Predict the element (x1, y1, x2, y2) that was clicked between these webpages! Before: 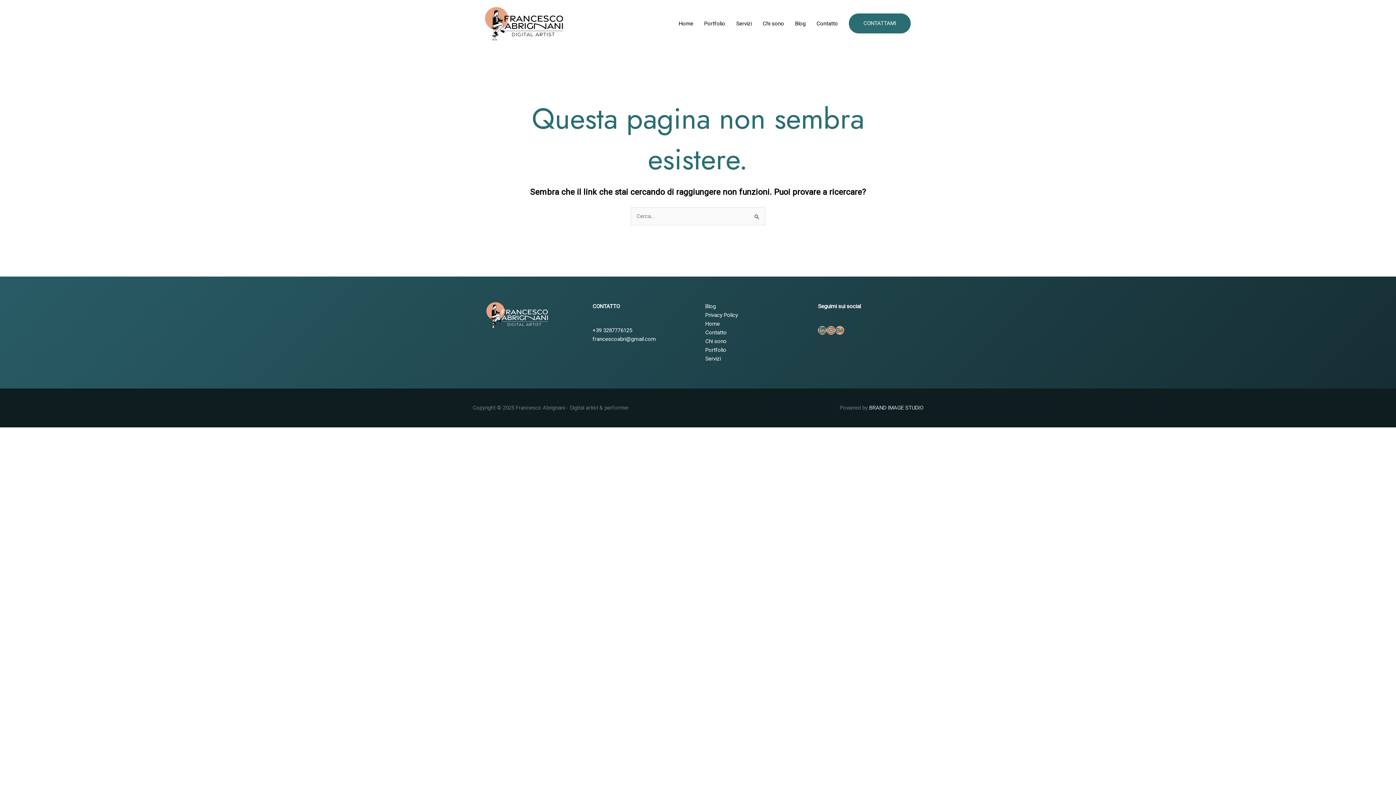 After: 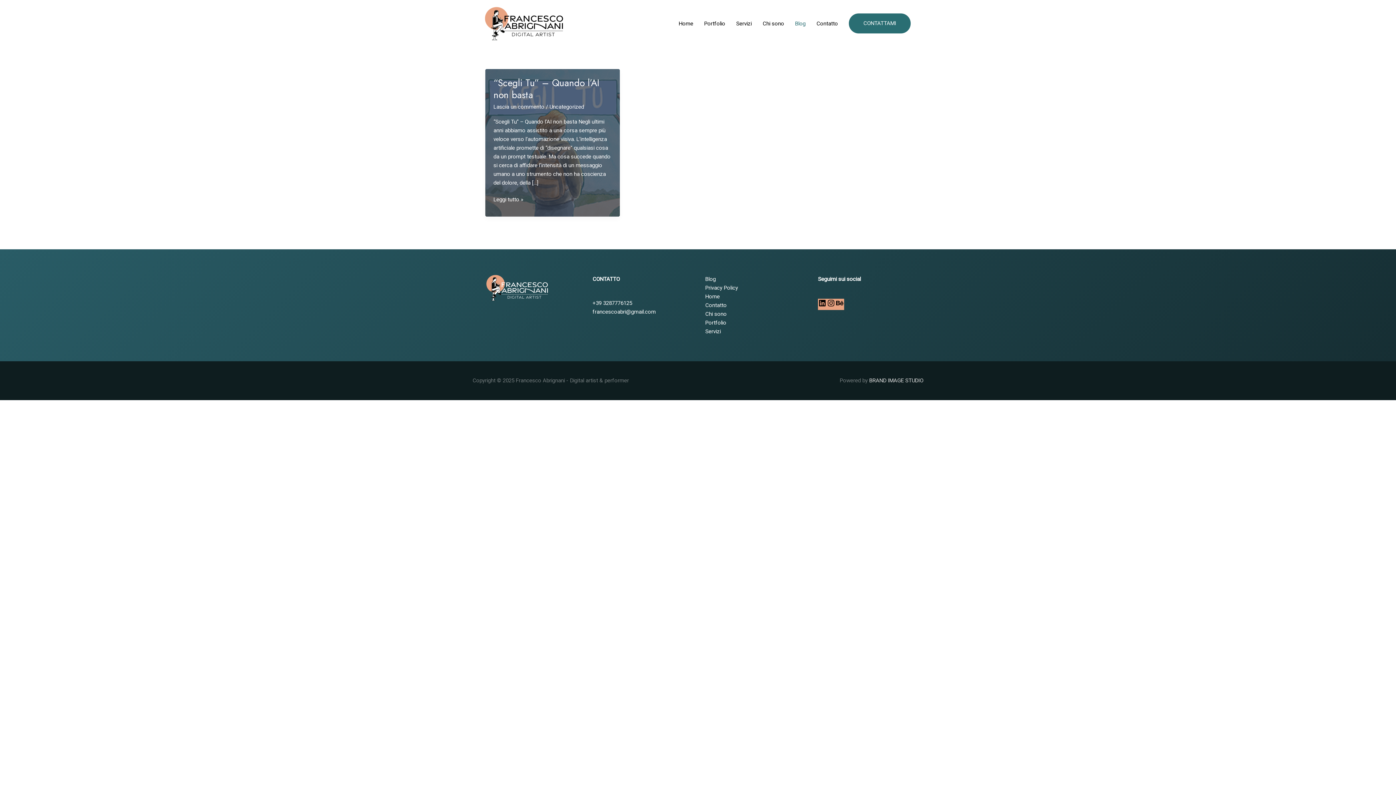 Action: label: Blog bbox: (705, 303, 716, 309)